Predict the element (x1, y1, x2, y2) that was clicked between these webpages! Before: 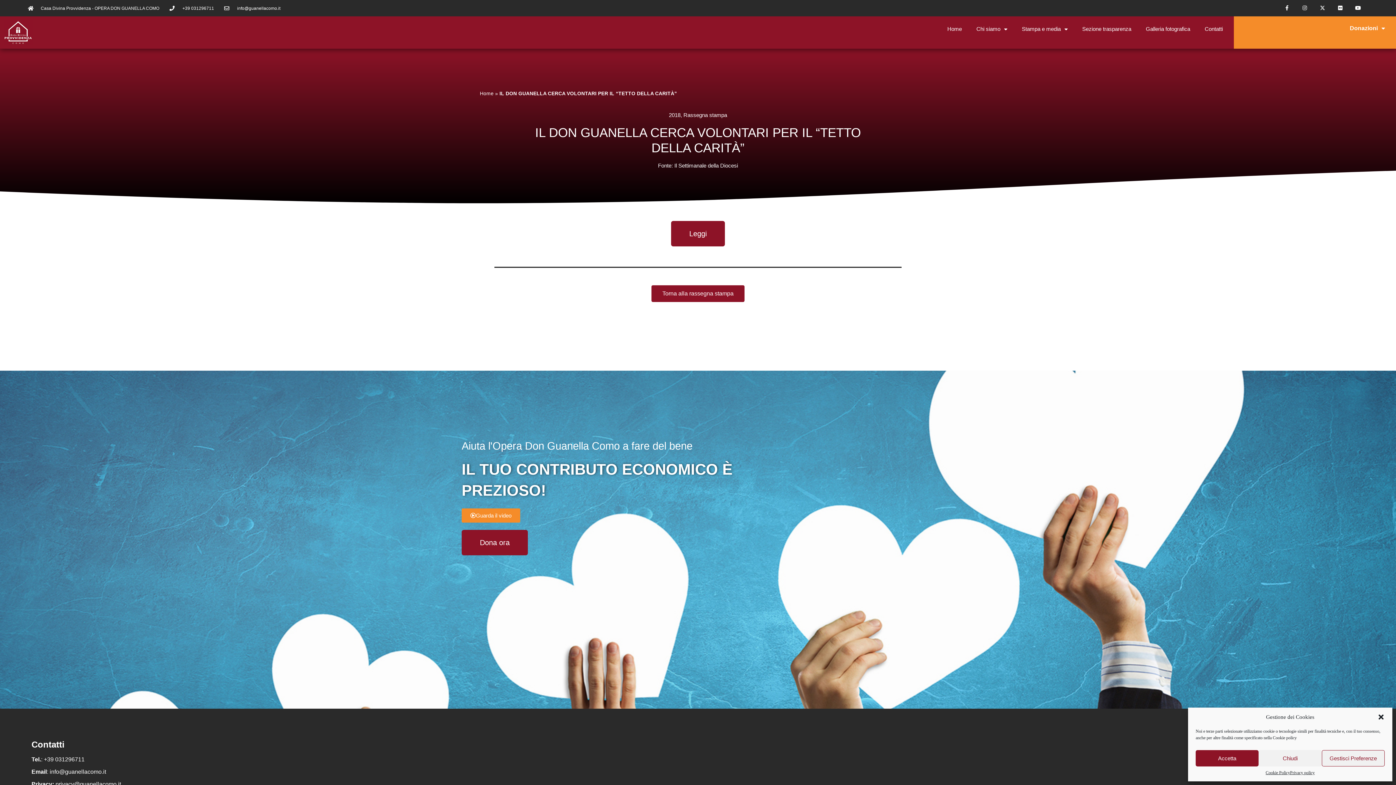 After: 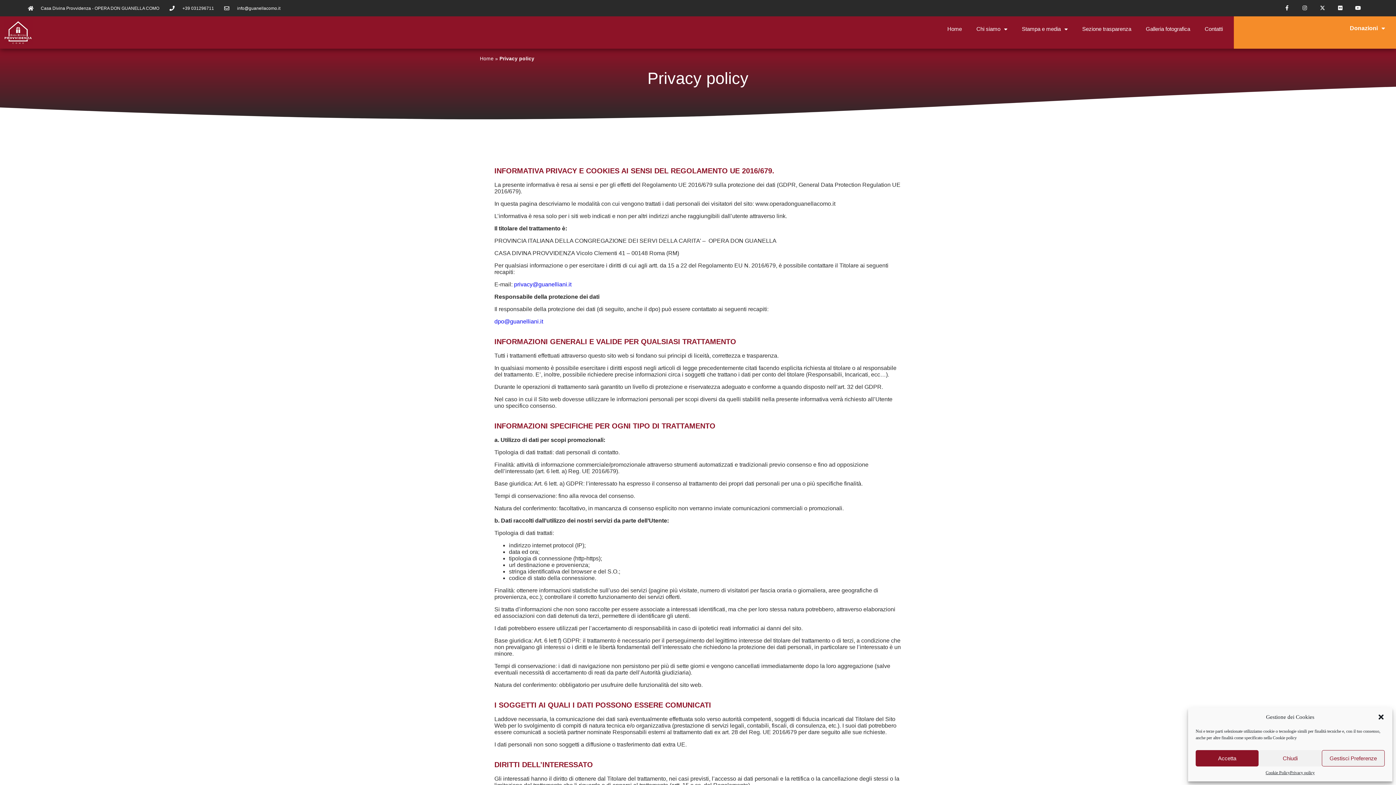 Action: bbox: (1290, 770, 1315, 776) label: Privacy policy